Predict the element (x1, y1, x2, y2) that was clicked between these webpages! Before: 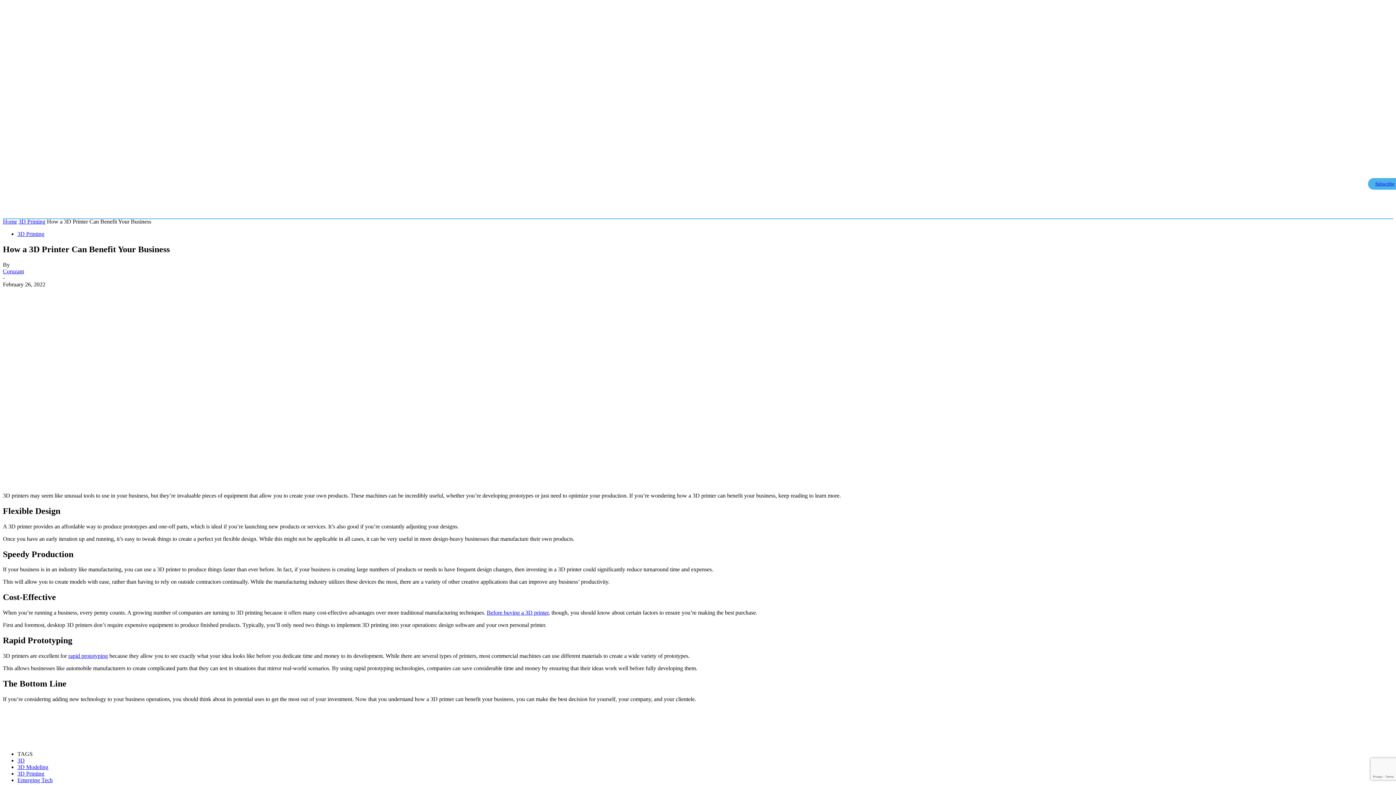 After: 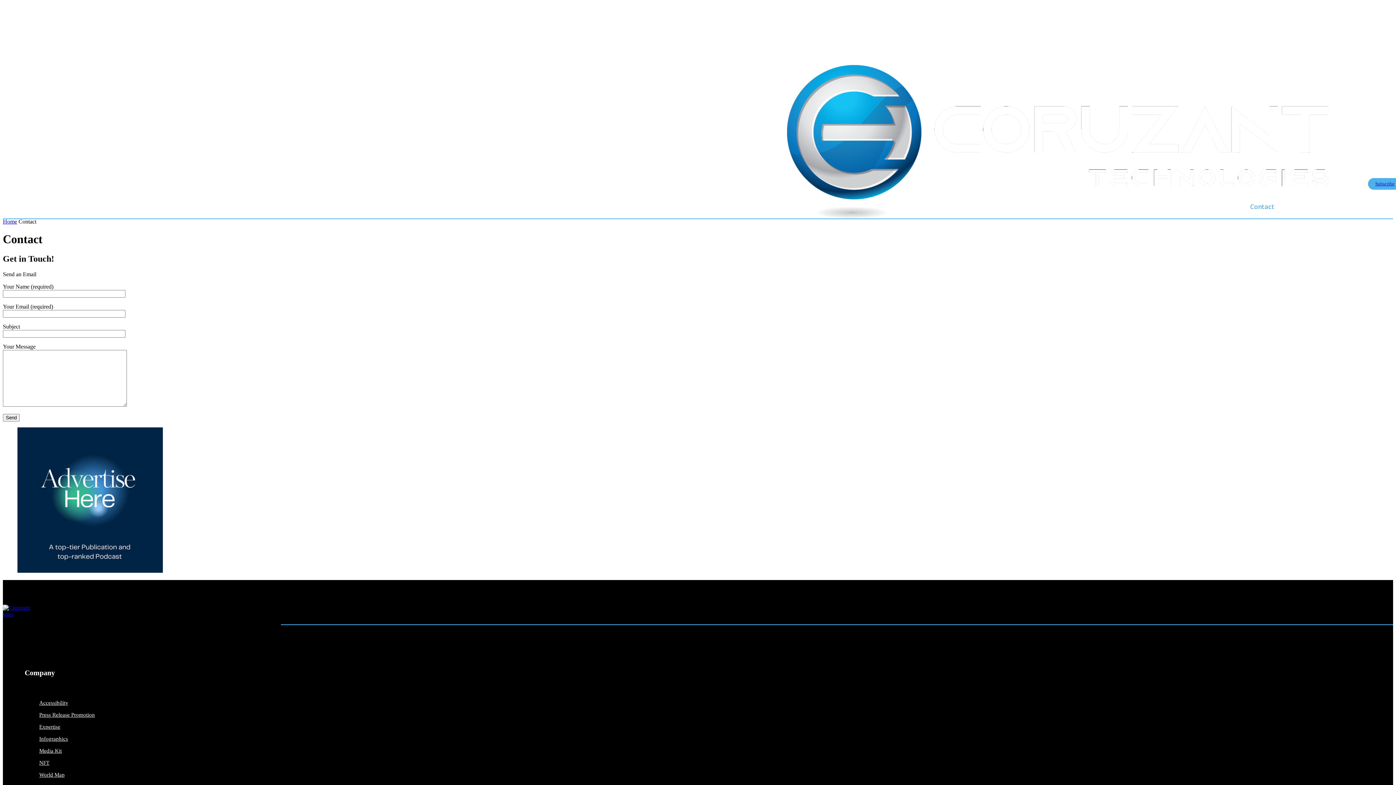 Action: label: Contact bbox: (1251, 195, 1281, 218)